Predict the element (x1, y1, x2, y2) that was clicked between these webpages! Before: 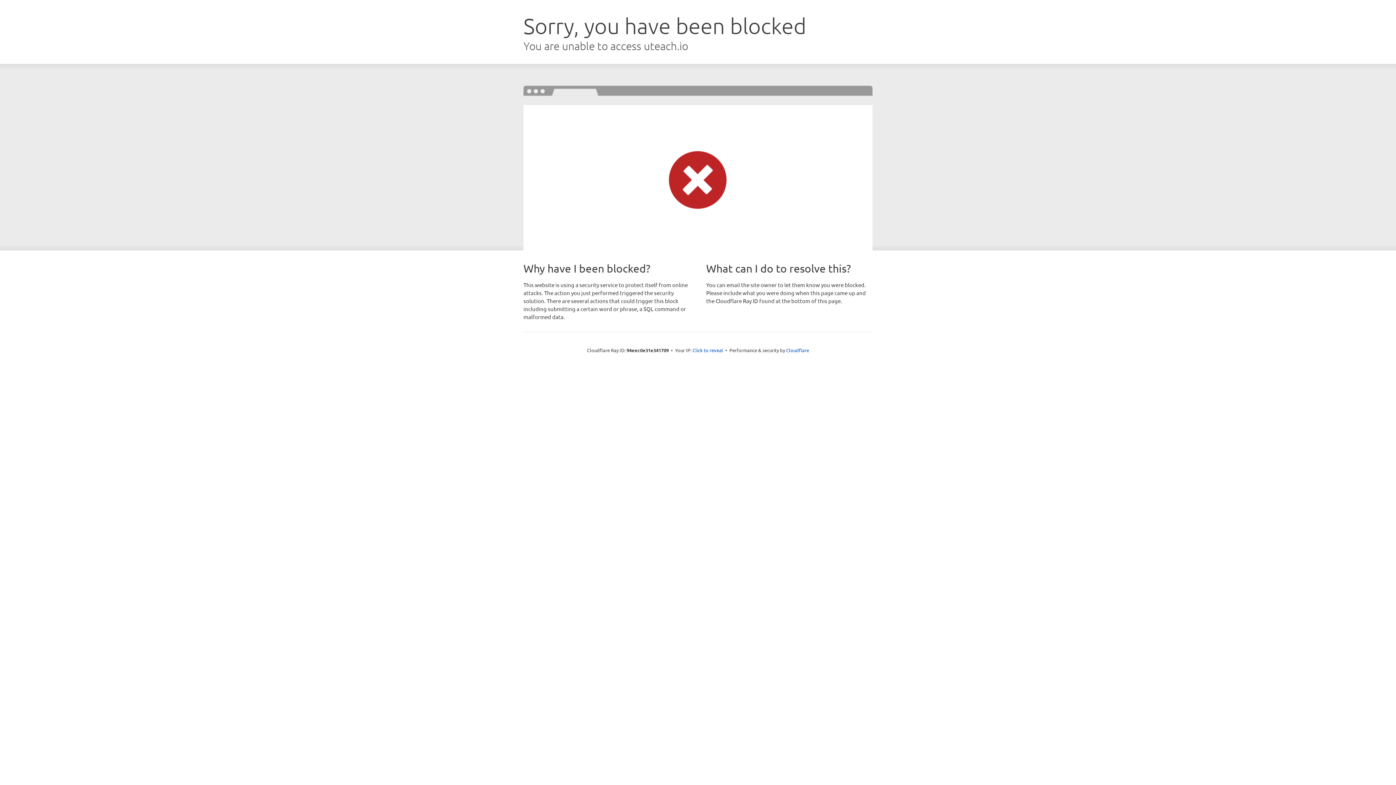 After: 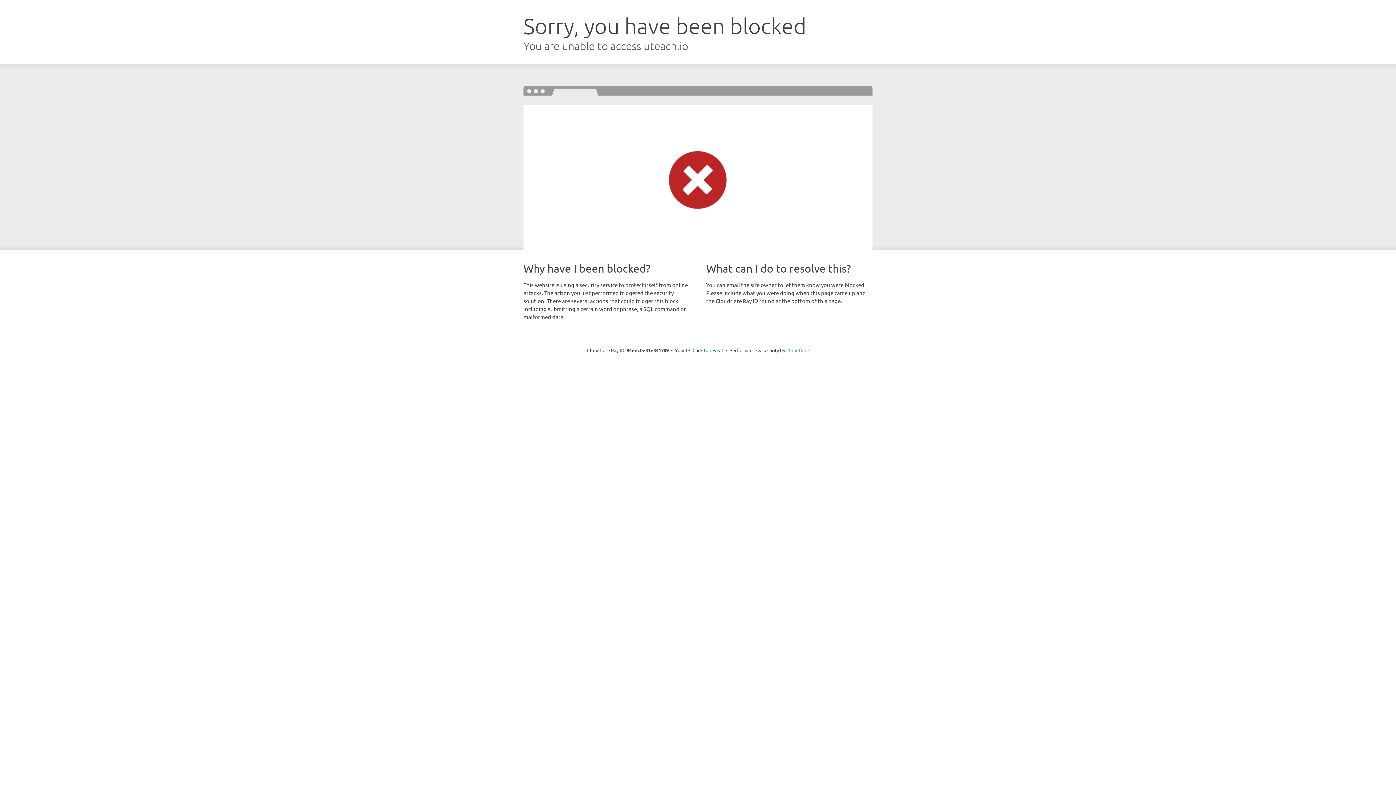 Action: label: Cloudflare bbox: (786, 347, 809, 353)